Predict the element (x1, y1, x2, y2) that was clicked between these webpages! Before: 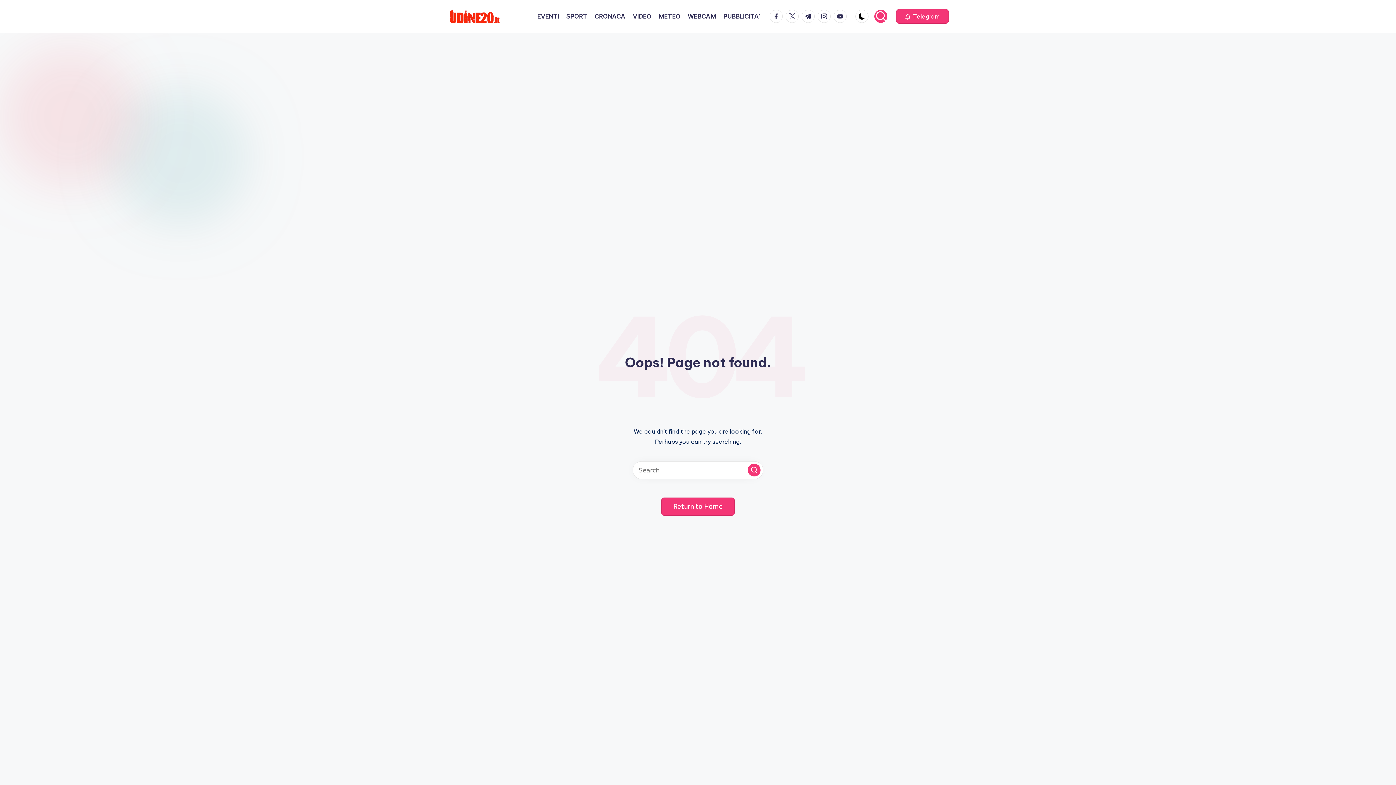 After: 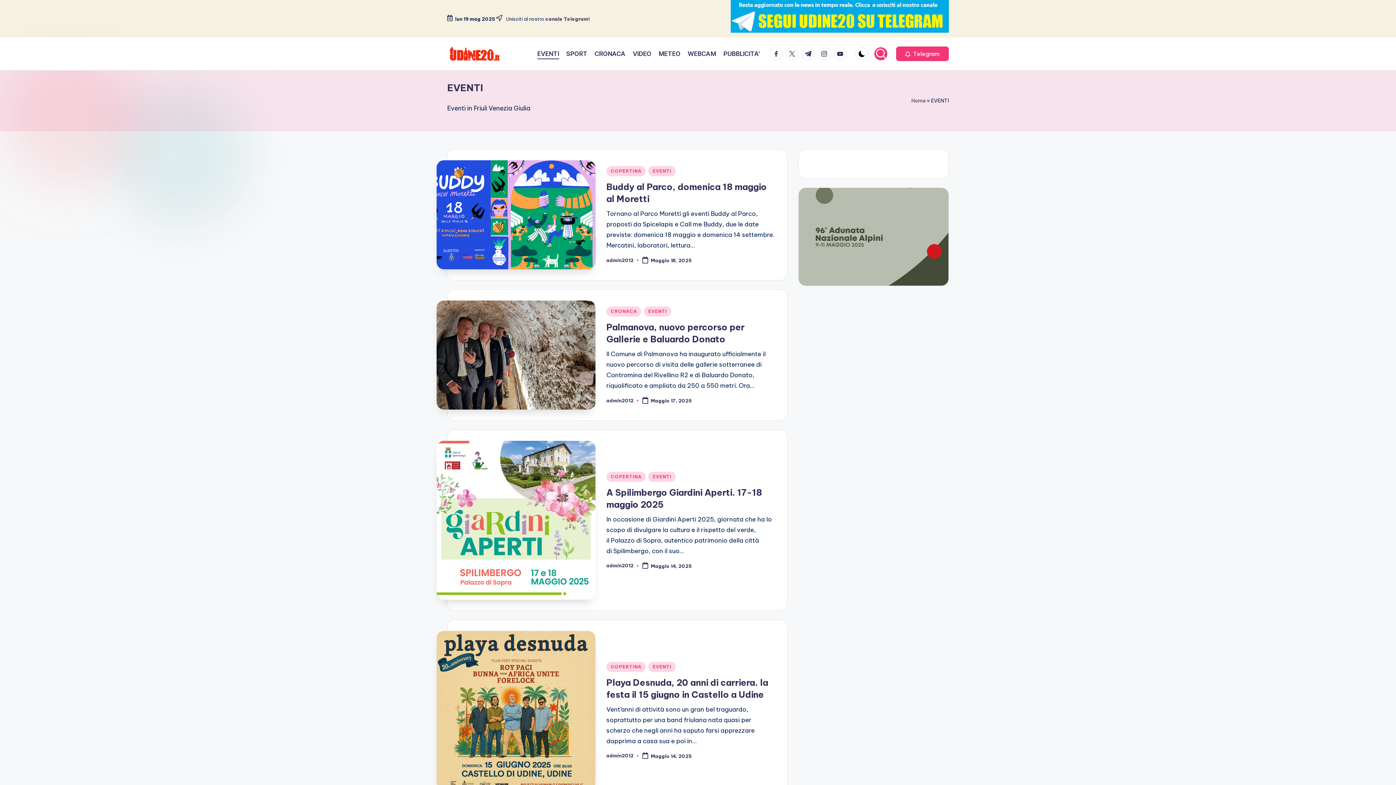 Action: label: EVENTI bbox: (537, 11, 559, 21)